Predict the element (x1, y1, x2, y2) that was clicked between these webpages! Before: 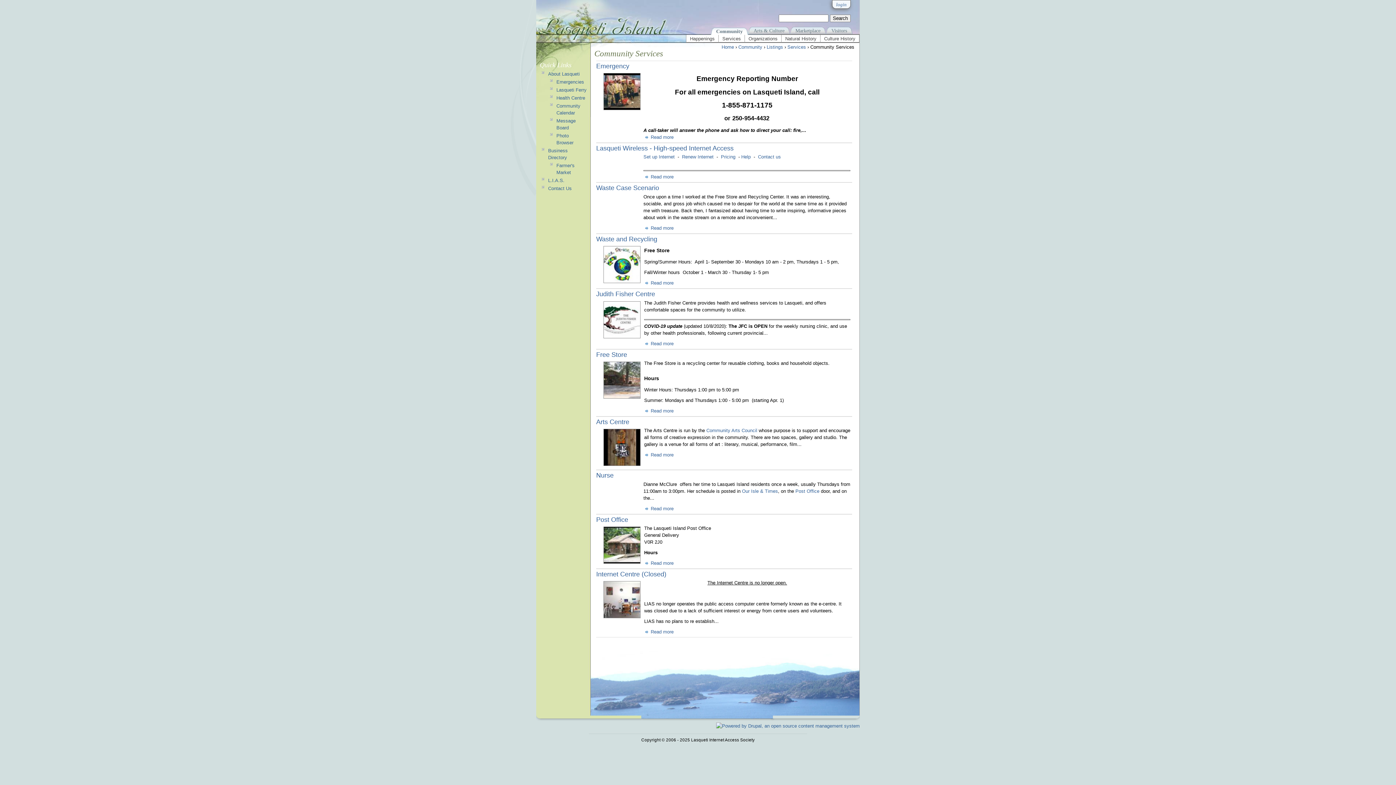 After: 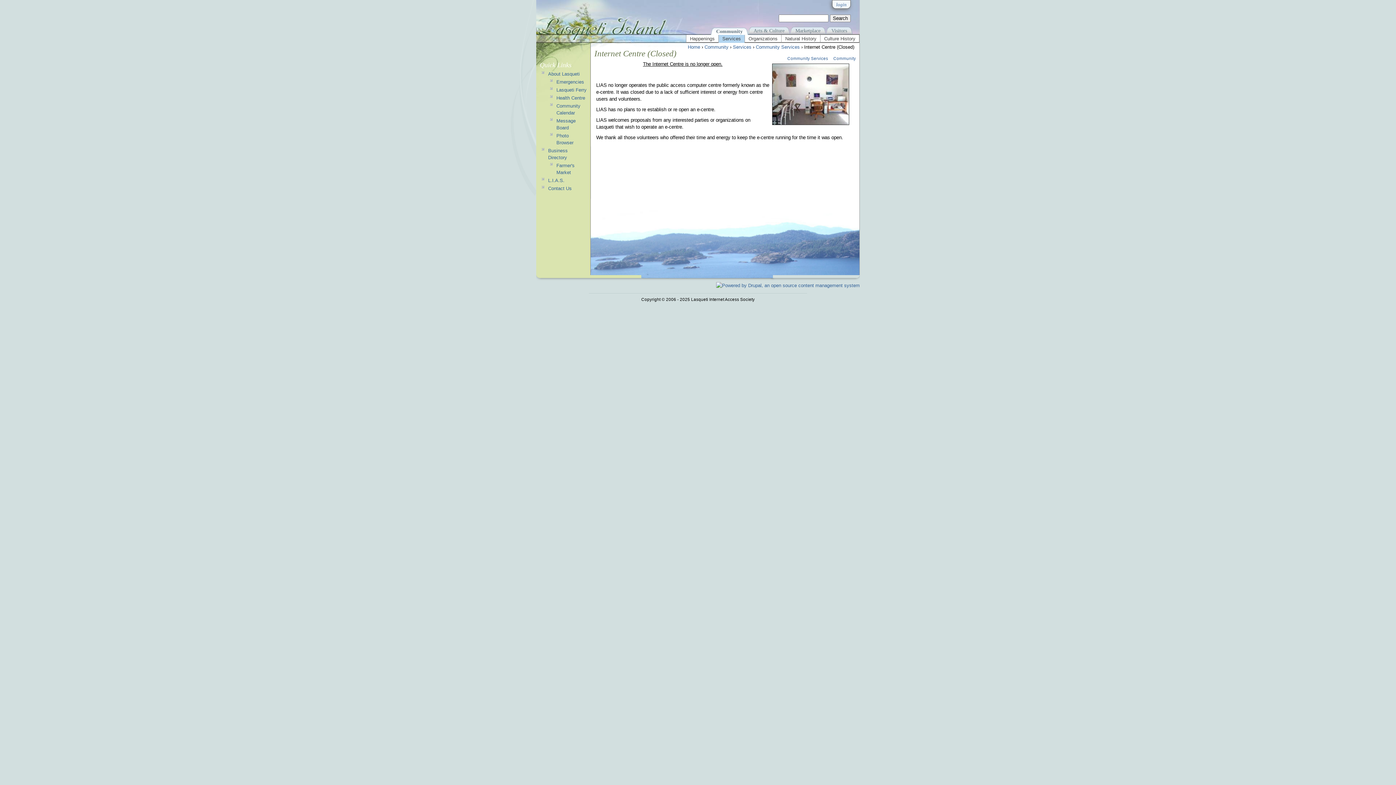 Action: bbox: (603, 614, 640, 619)